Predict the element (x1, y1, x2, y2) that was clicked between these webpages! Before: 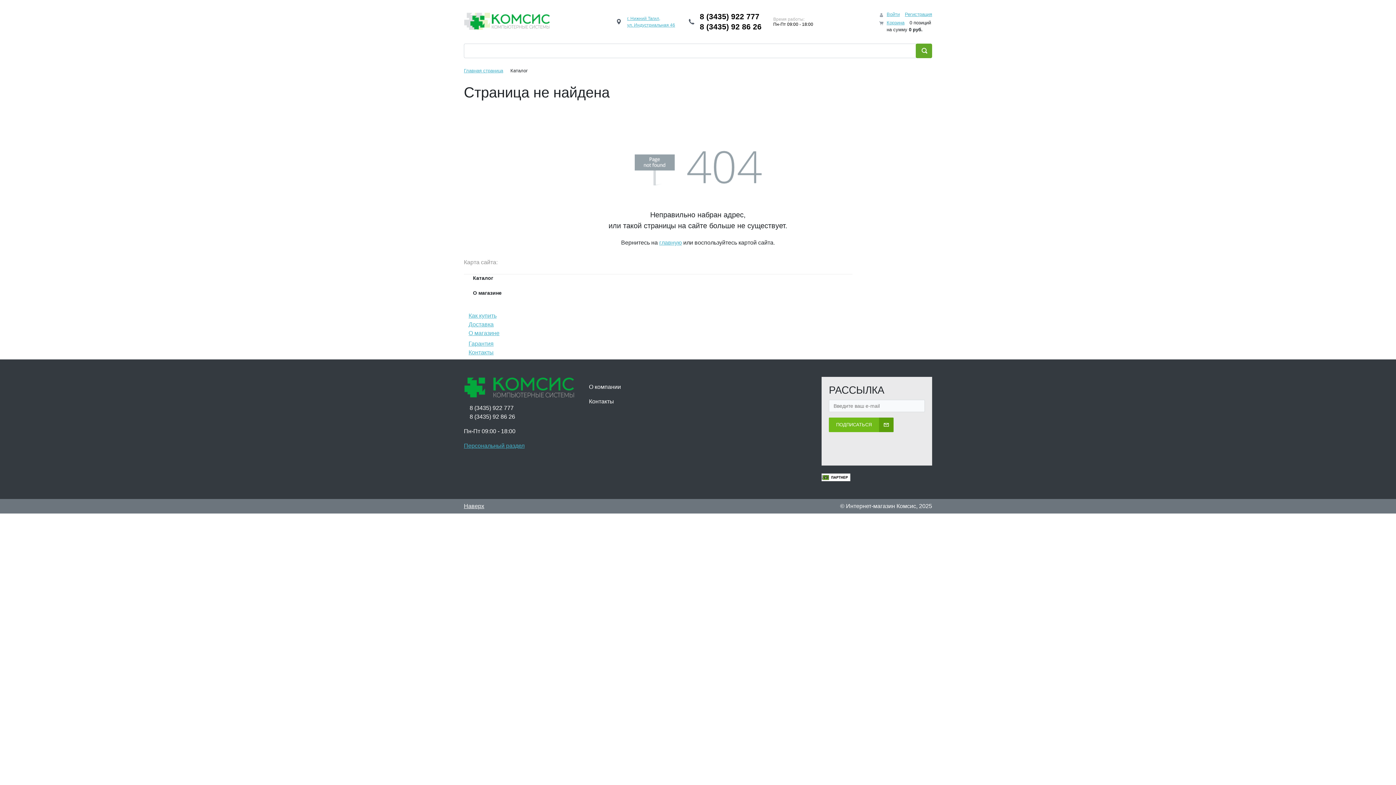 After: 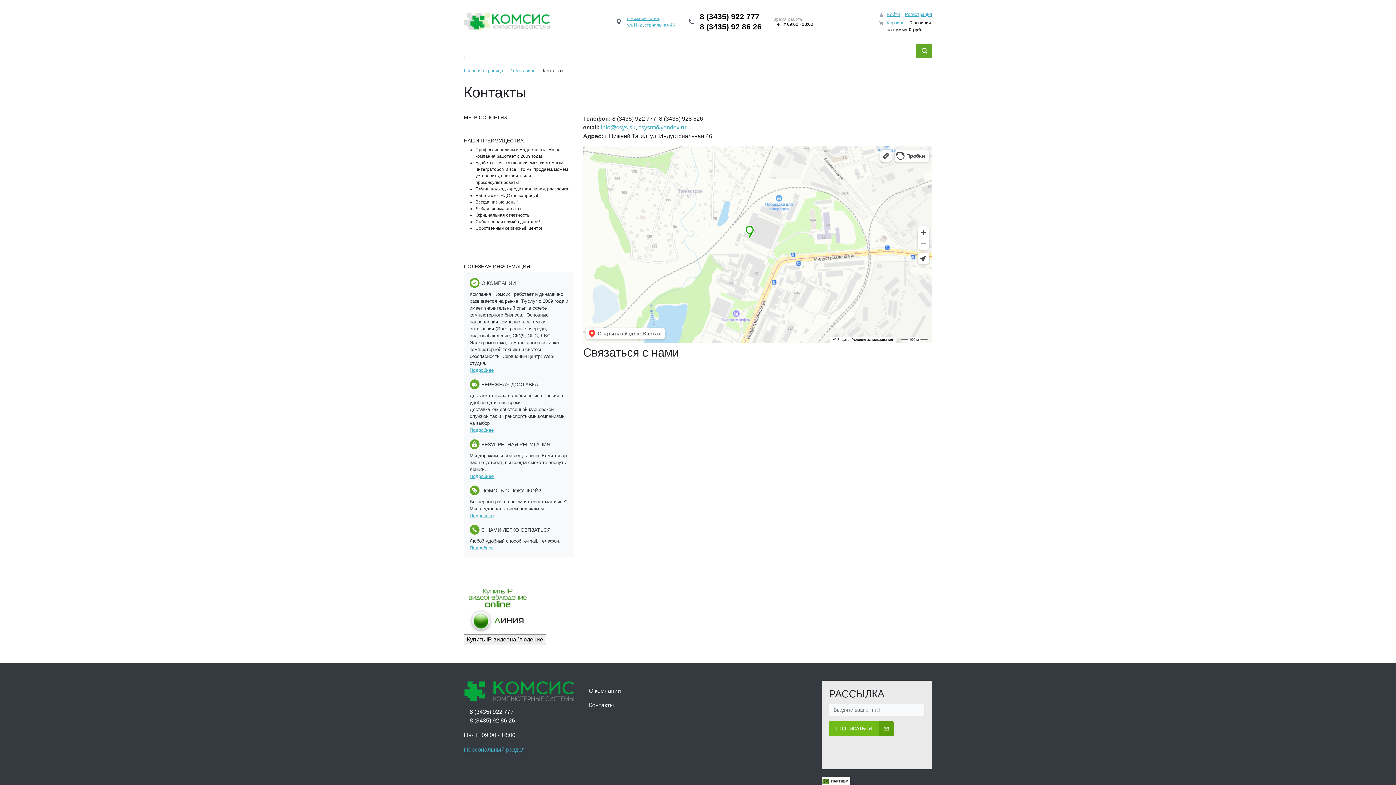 Action: bbox: (627, 16, 660, 21) label: г. Нижний Тагил,